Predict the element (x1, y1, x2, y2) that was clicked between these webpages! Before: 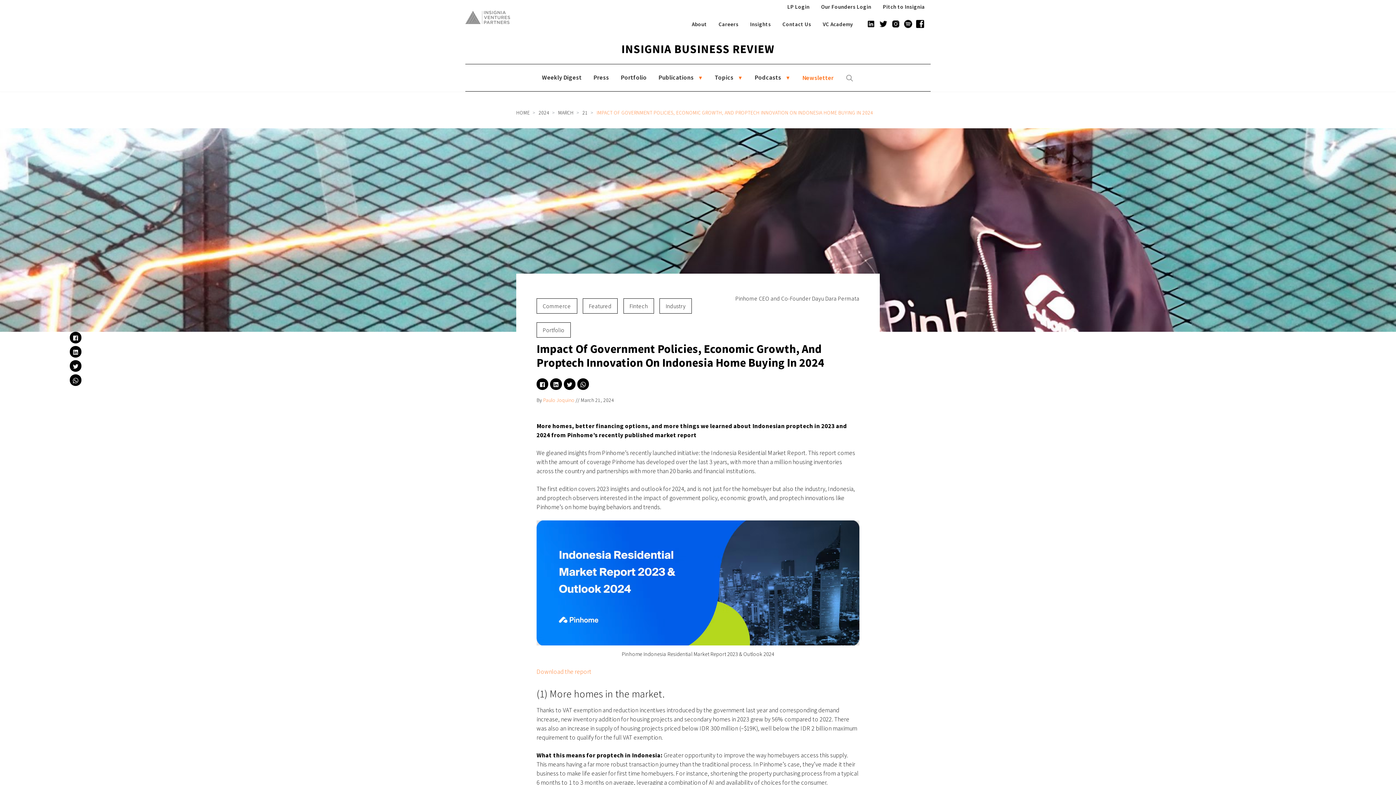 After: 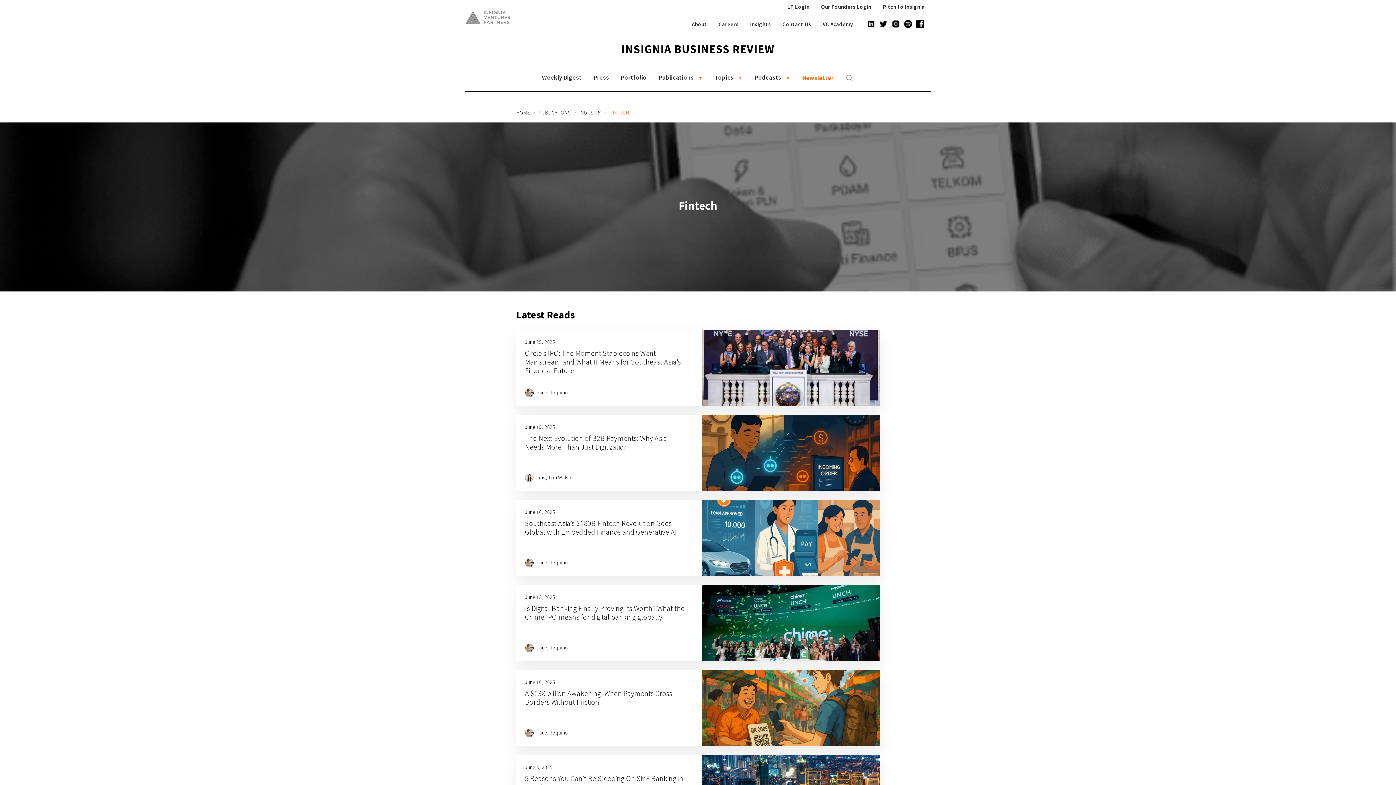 Action: label: Fintech bbox: (623, 298, 654, 313)